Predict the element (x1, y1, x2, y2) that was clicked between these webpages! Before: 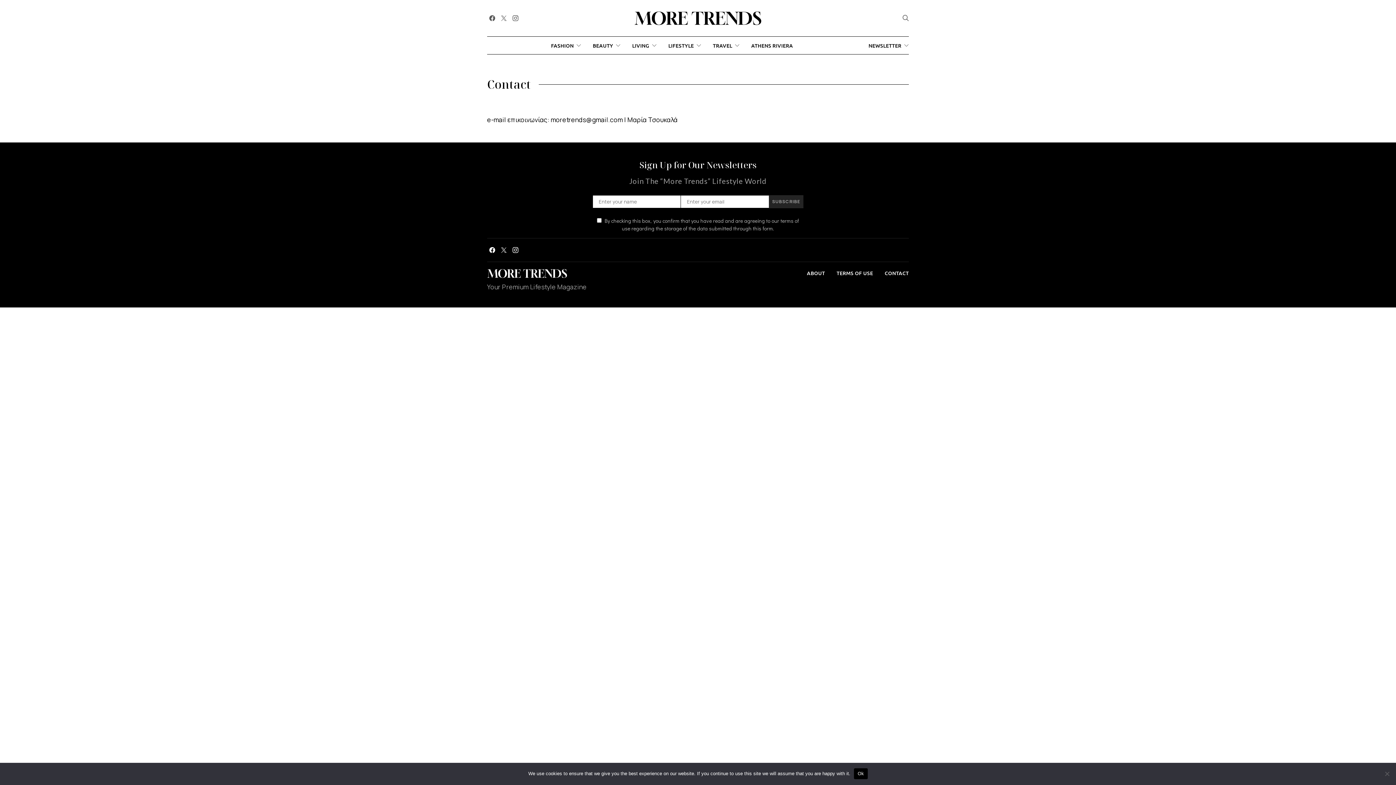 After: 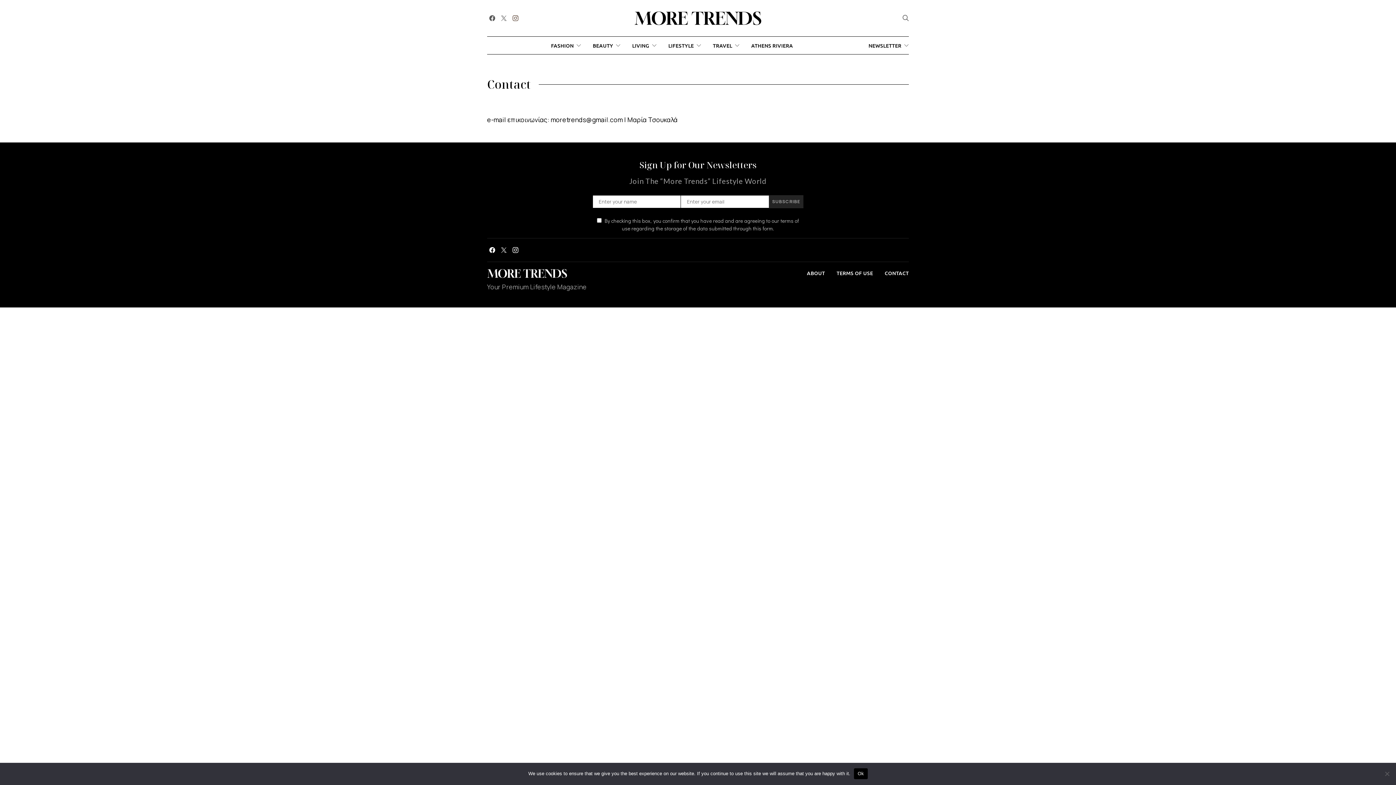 Action: label: Instagram bbox: (510, 15, 520, 21)